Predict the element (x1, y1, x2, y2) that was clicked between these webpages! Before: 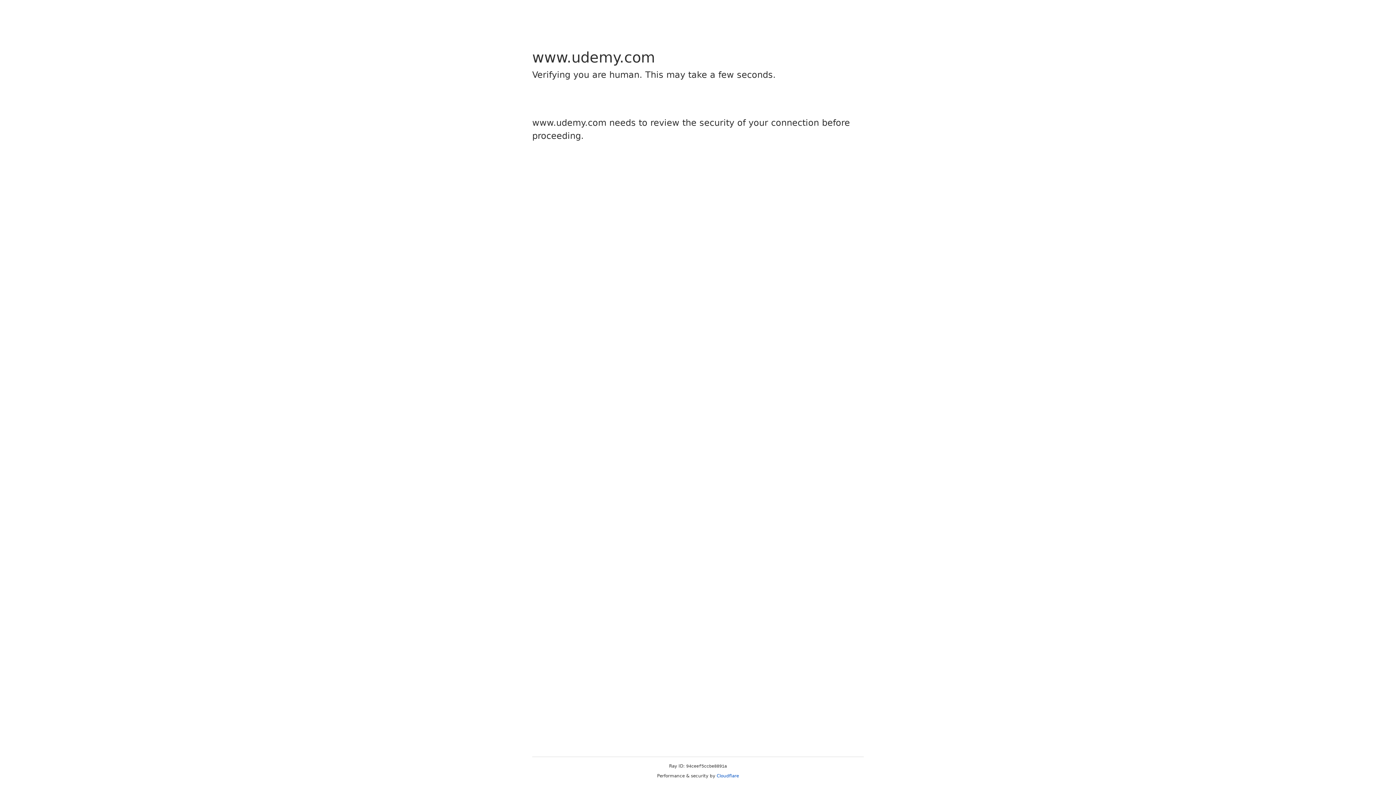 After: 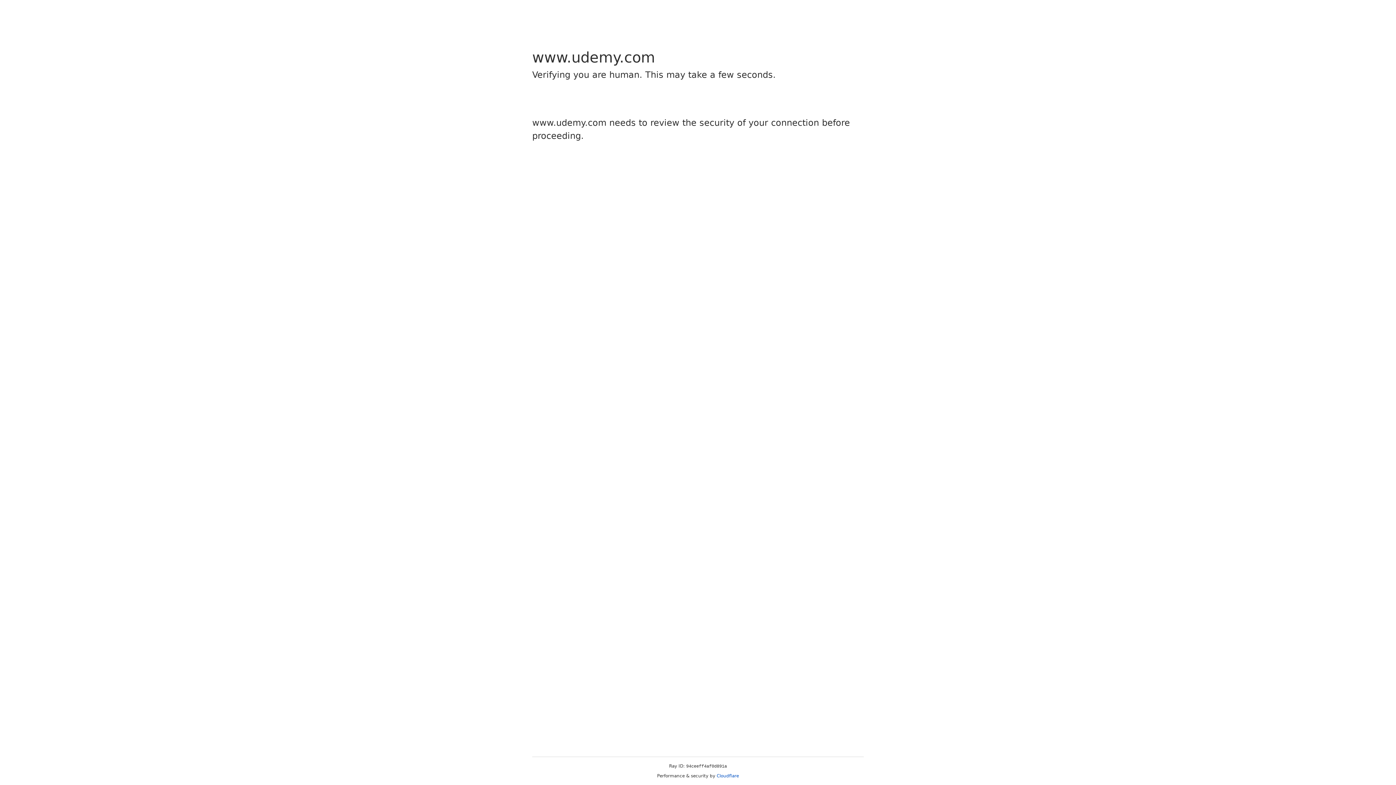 Action: label: Cloudflare bbox: (716, 773, 739, 778)